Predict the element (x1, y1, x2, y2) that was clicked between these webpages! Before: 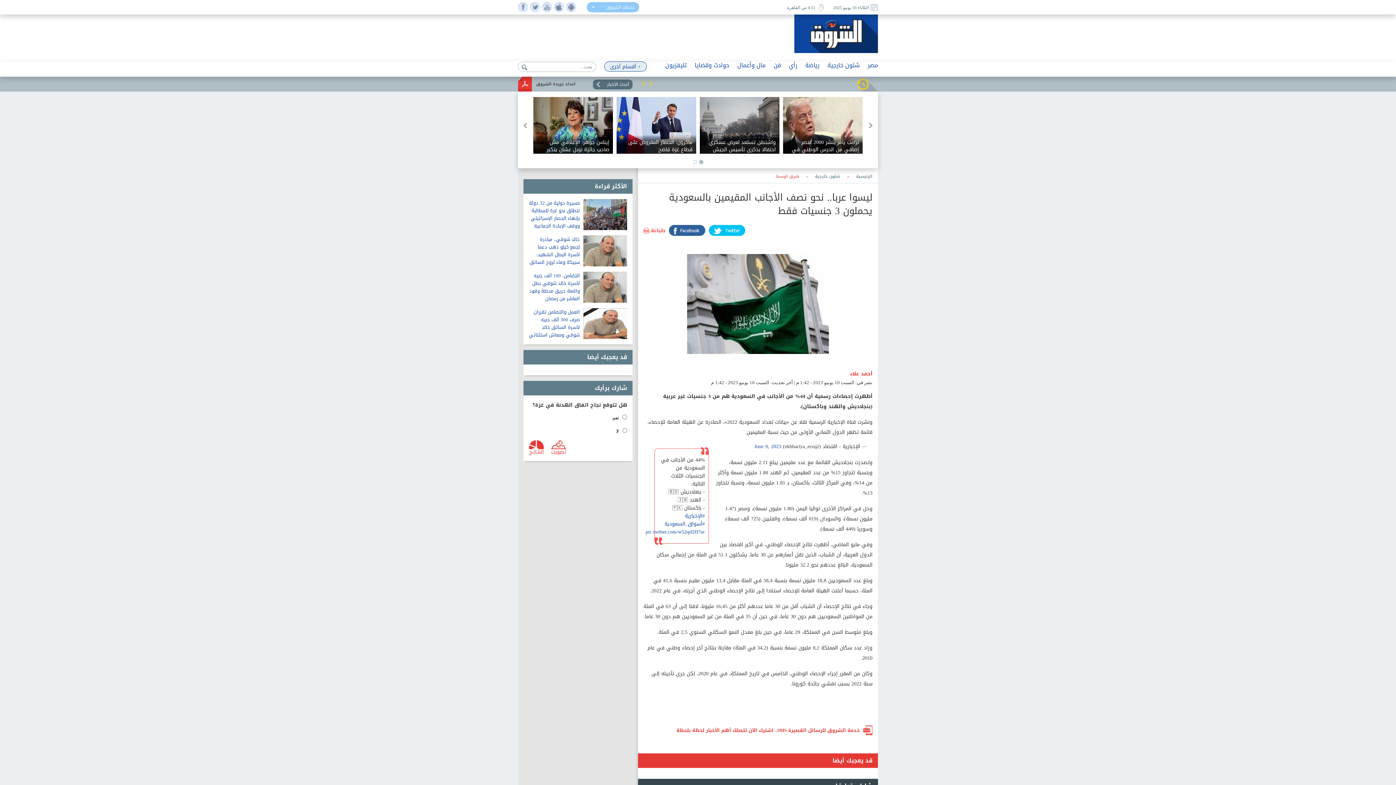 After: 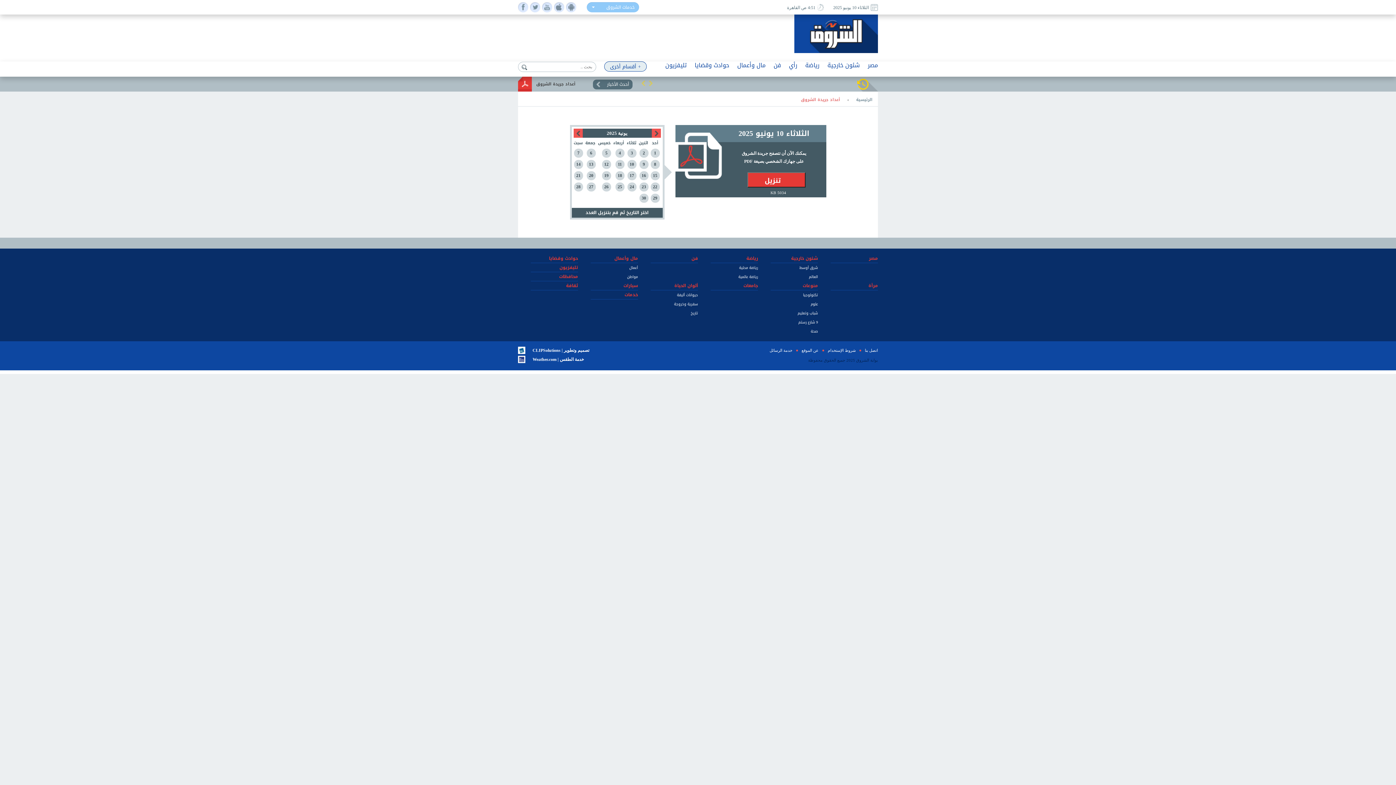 Action: label: أعداد جريدة الشروق bbox: (518, 76, 575, 91)